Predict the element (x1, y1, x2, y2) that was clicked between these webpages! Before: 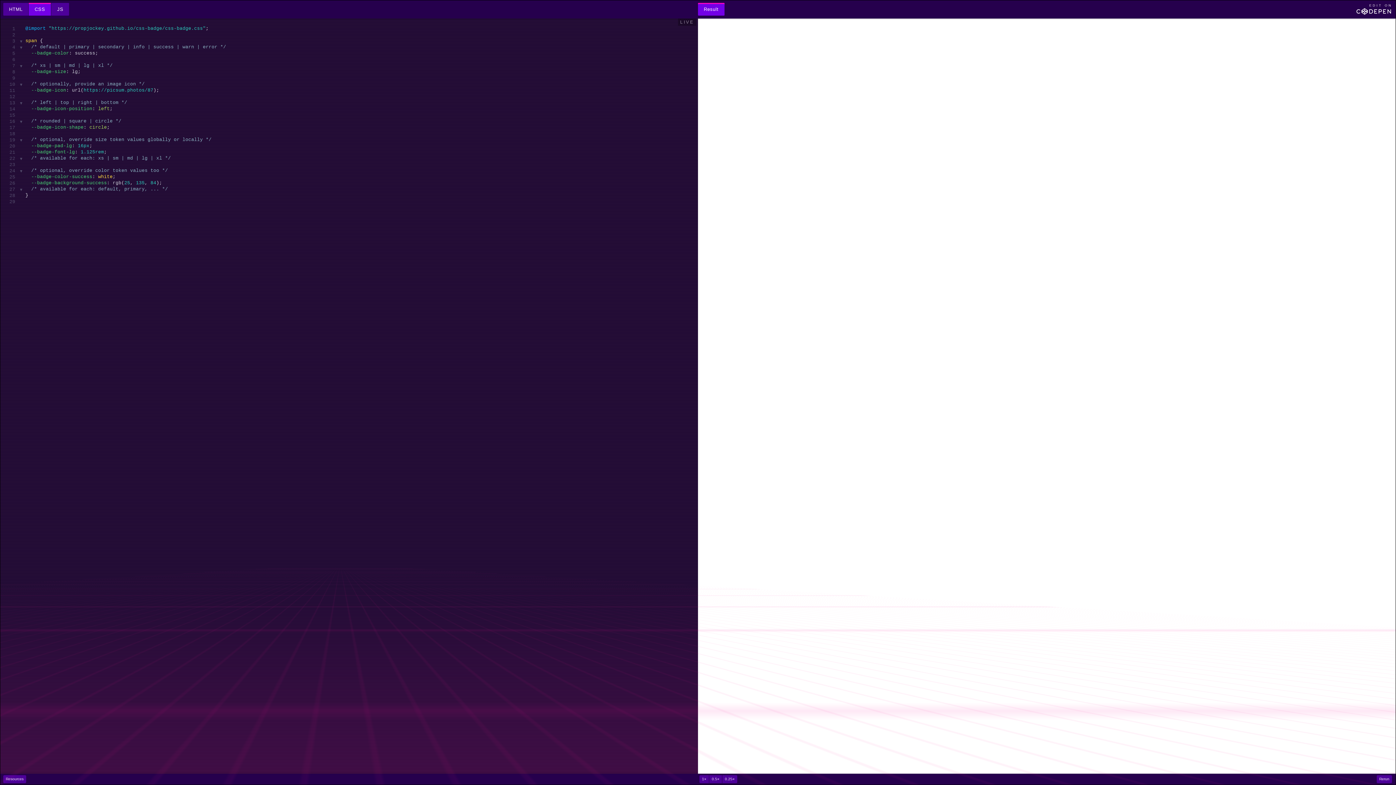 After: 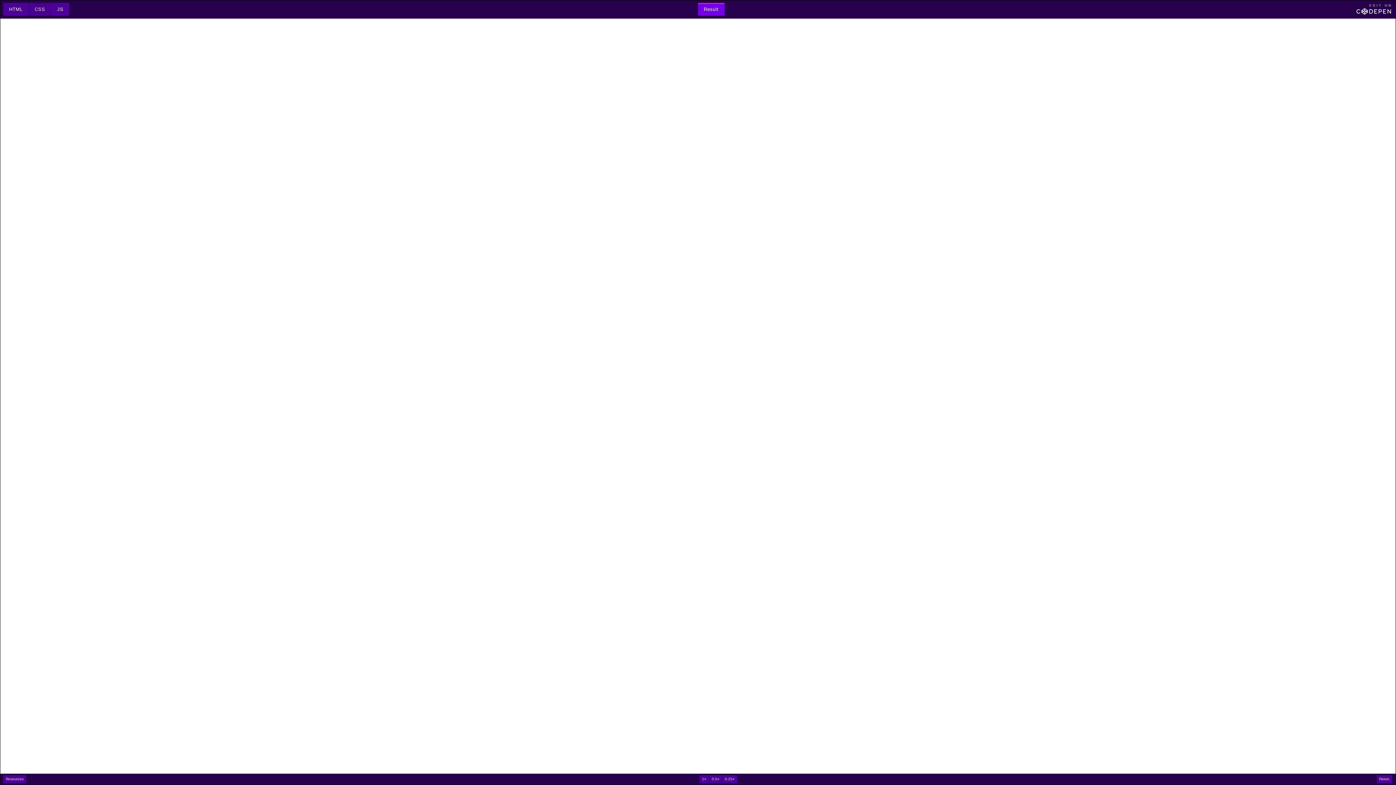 Action: label: CSS bbox: (28, 2, 50, 15)